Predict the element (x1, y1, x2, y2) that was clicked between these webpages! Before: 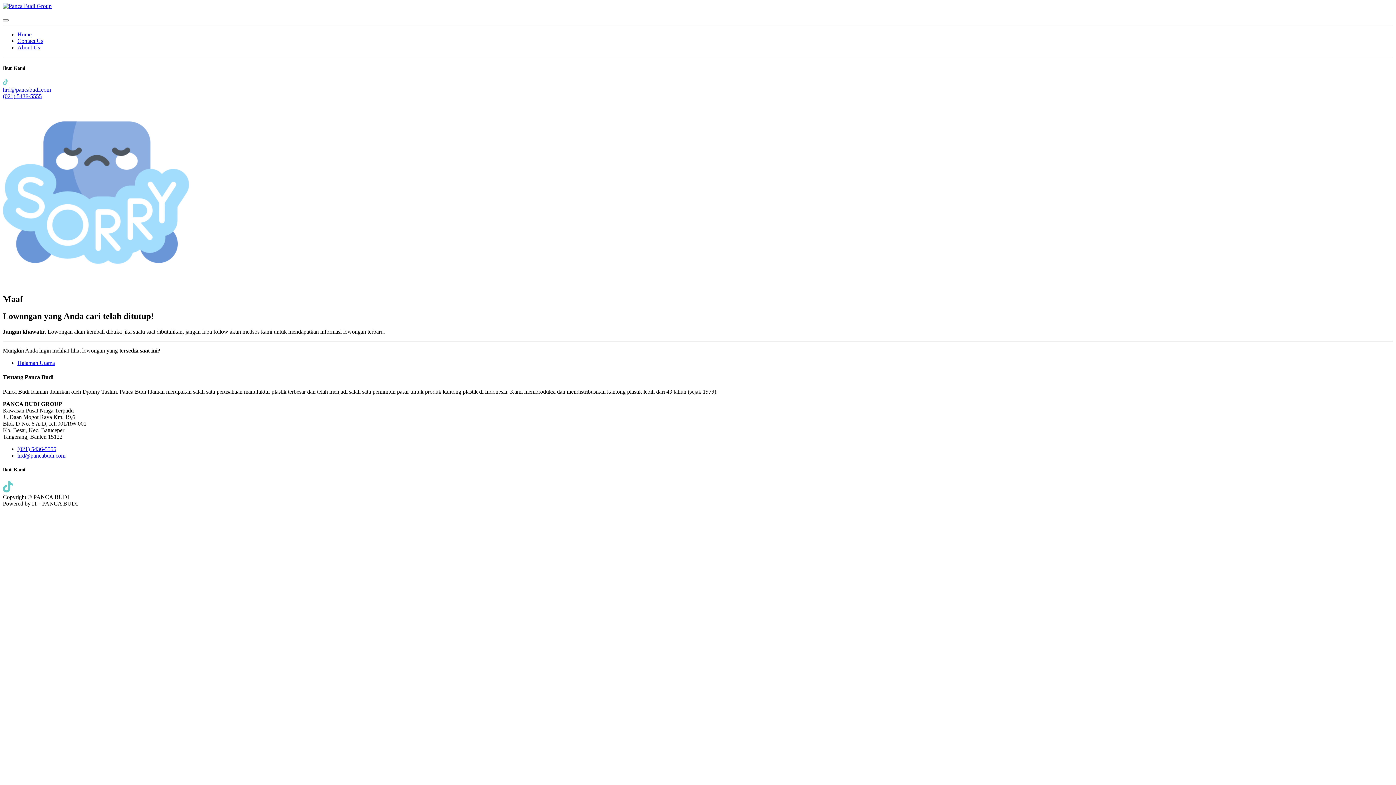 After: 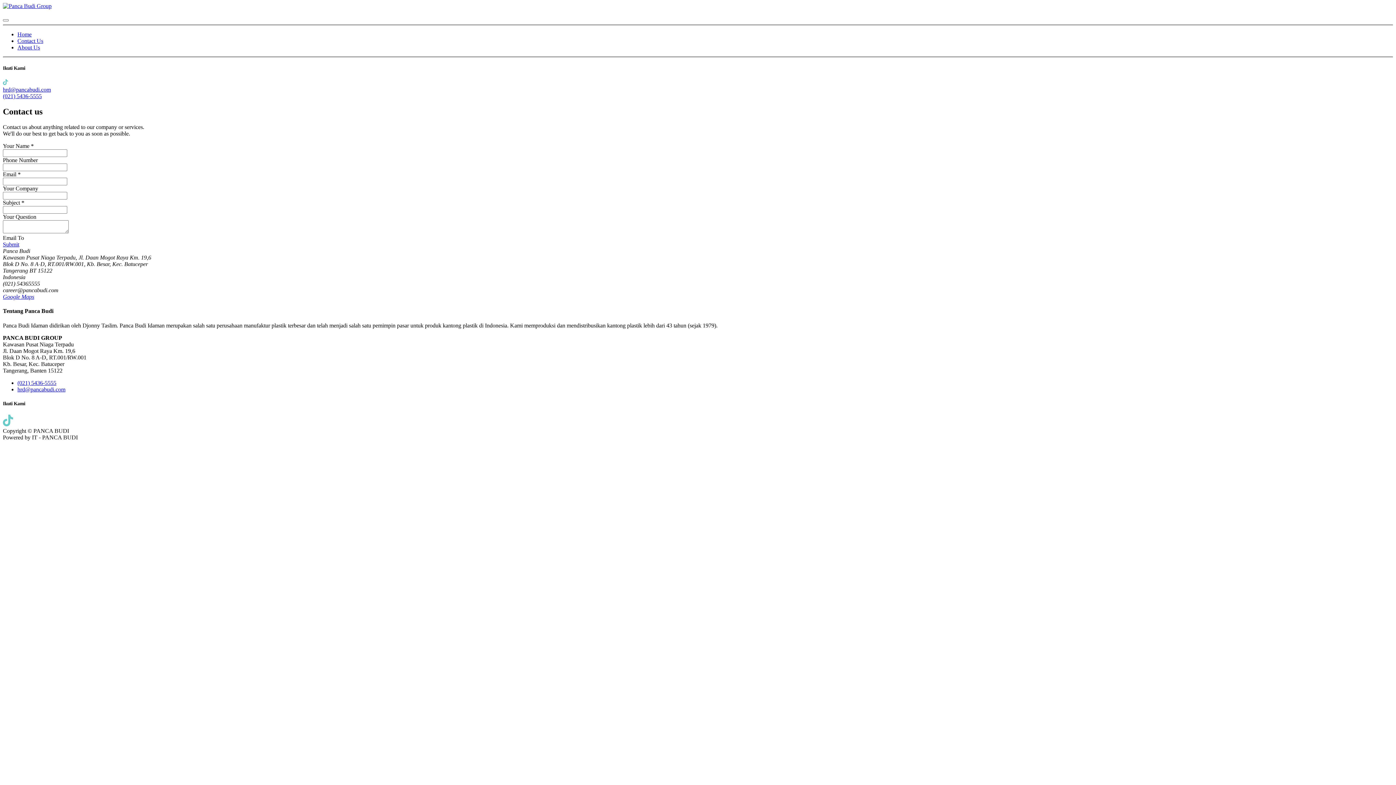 Action: label: Contact Us bbox: (17, 37, 43, 44)